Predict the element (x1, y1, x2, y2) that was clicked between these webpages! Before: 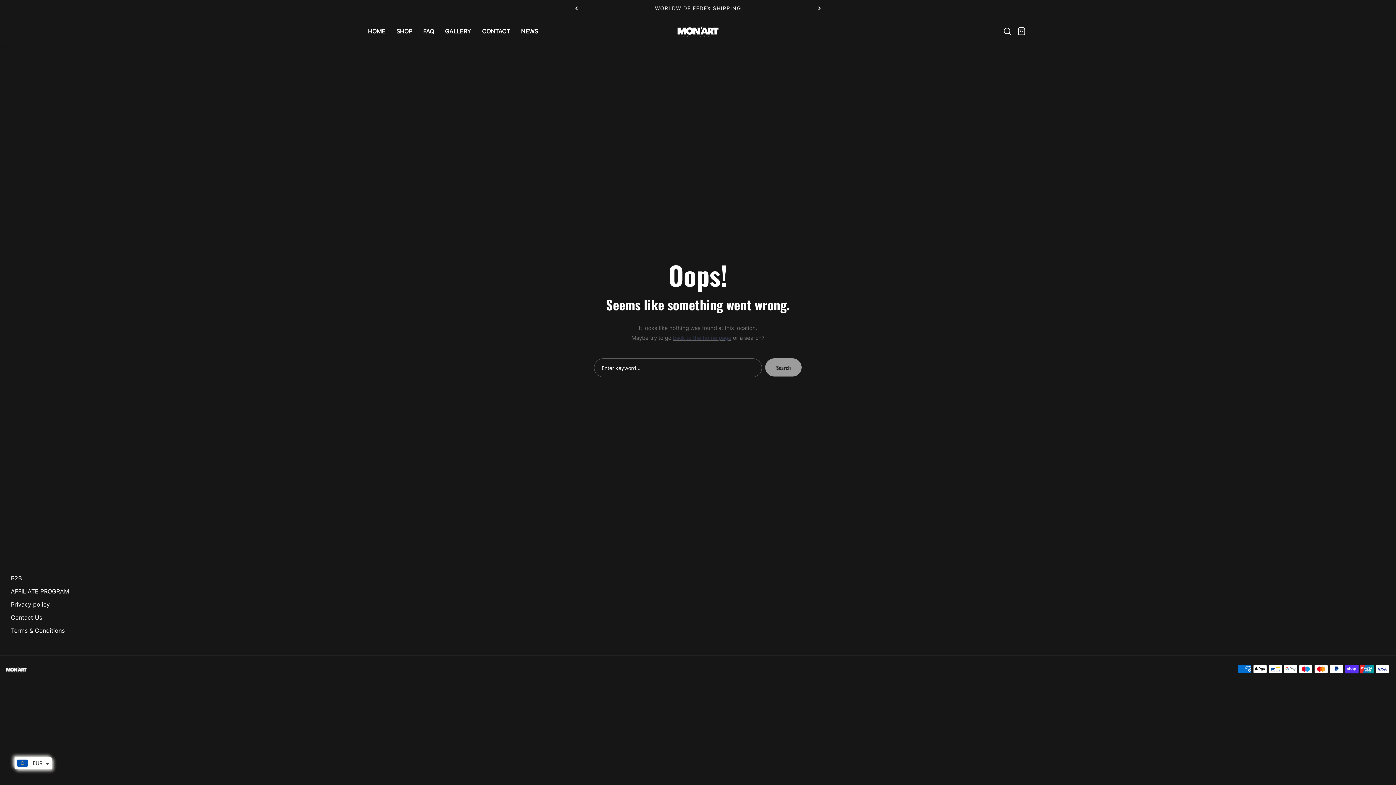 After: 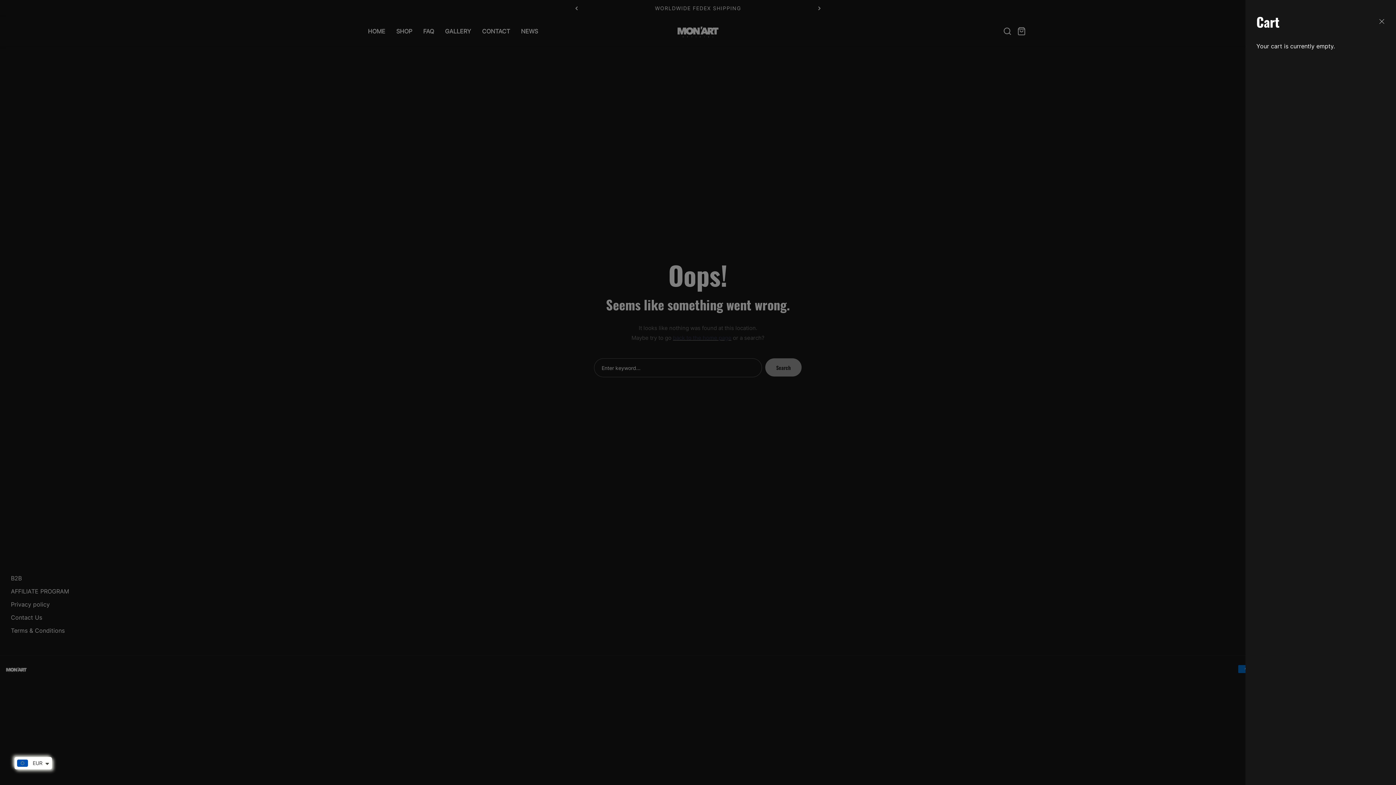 Action: bbox: (1015, 24, 1028, 37) label: Cart:
items